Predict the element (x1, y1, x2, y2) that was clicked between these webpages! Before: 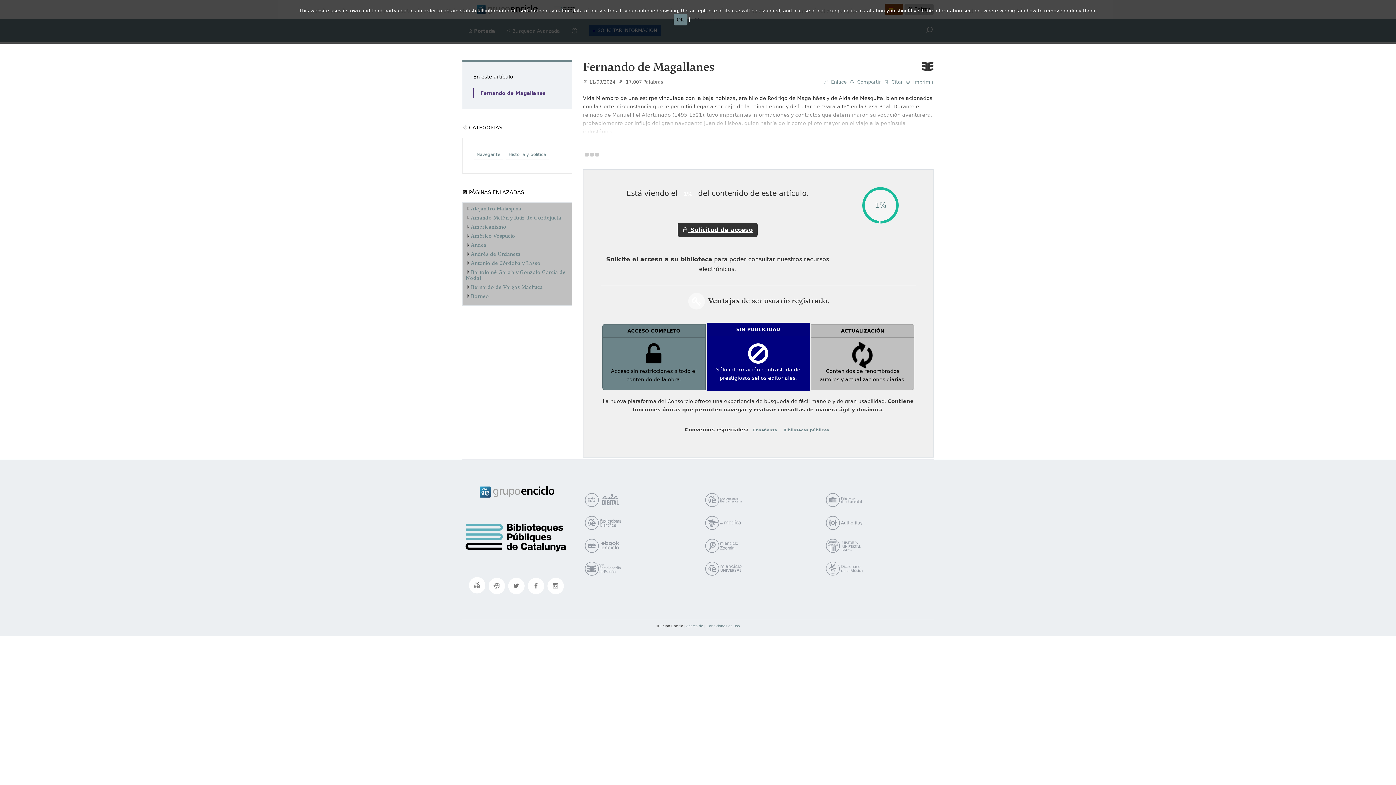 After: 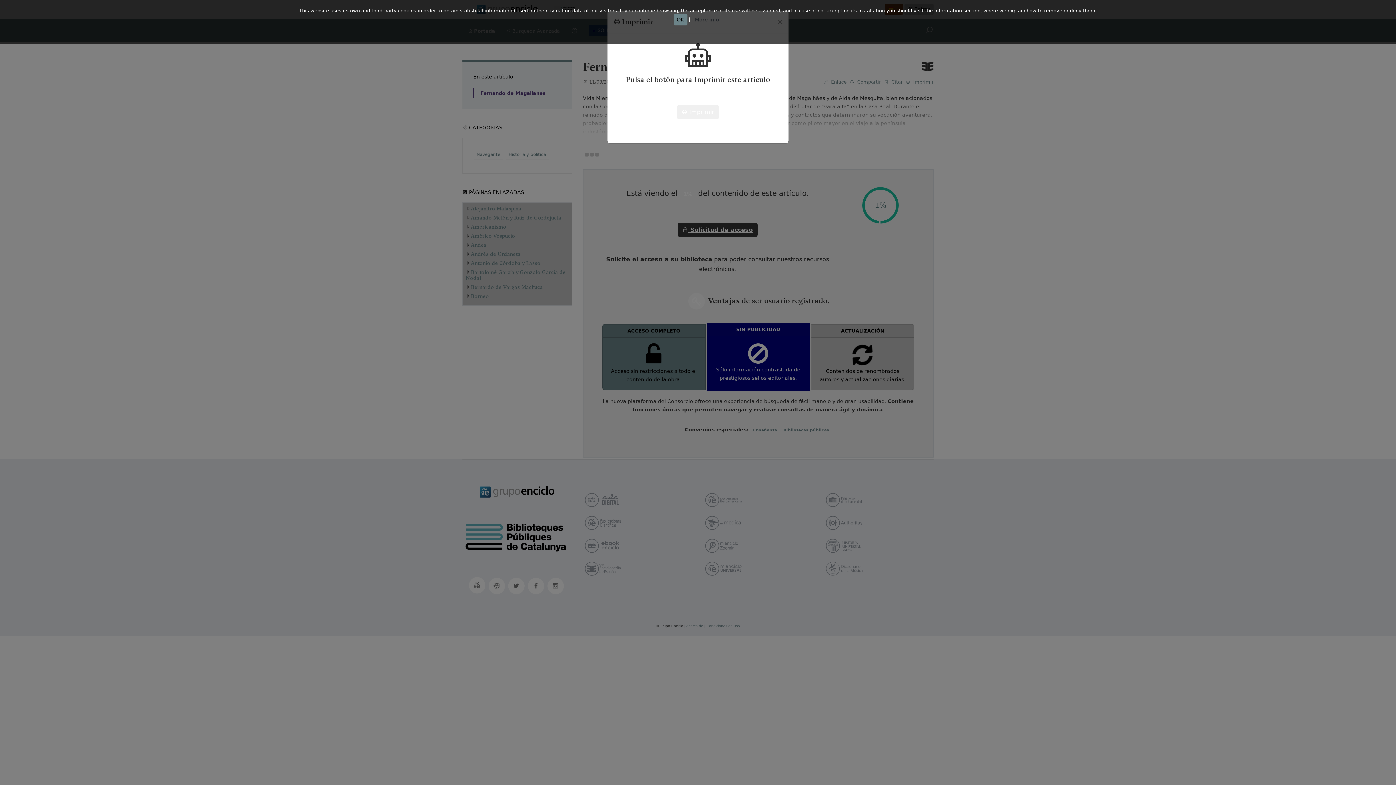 Action: bbox: (905, 79, 933, 85) label:  Imprimir